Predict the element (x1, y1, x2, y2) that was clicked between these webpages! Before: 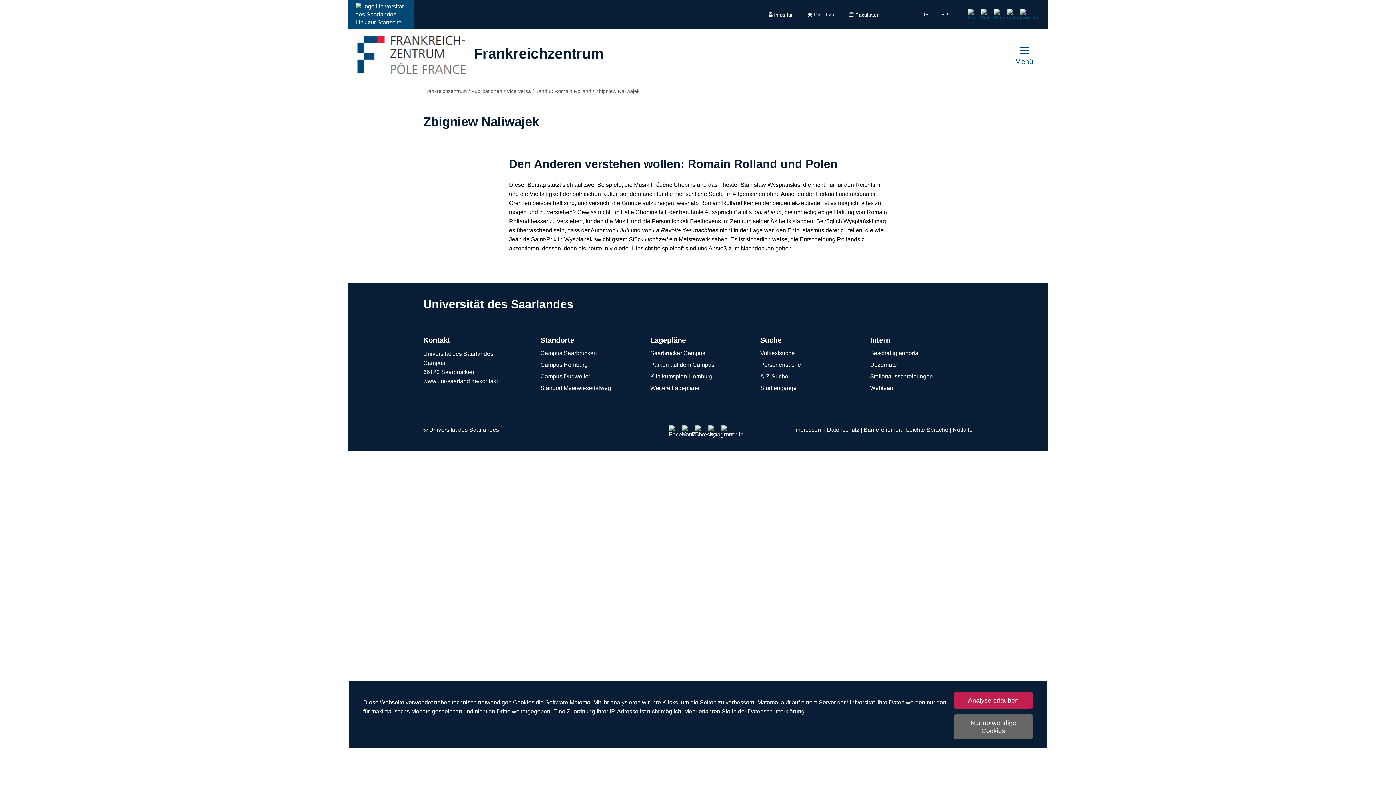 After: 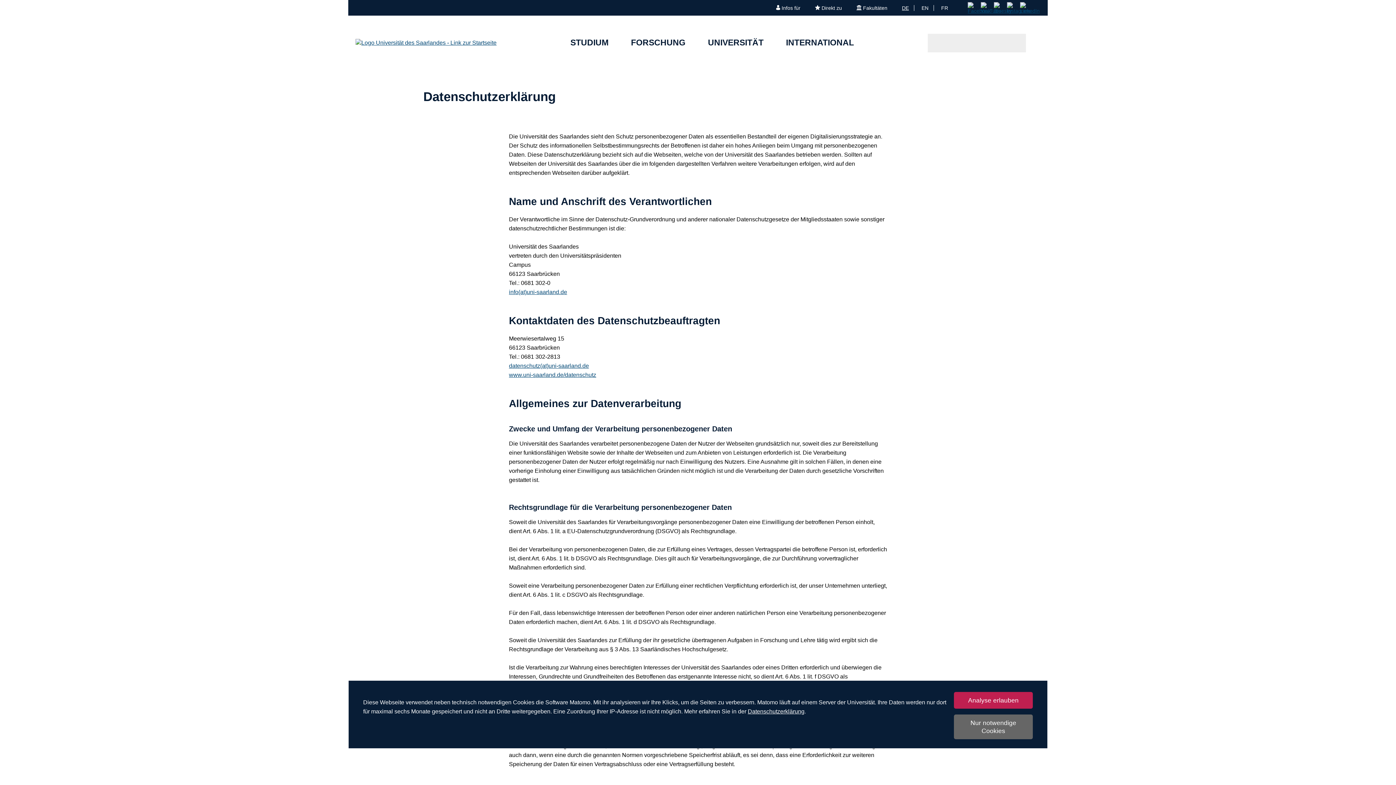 Action: label: Datenschutz bbox: (827, 426, 859, 432)